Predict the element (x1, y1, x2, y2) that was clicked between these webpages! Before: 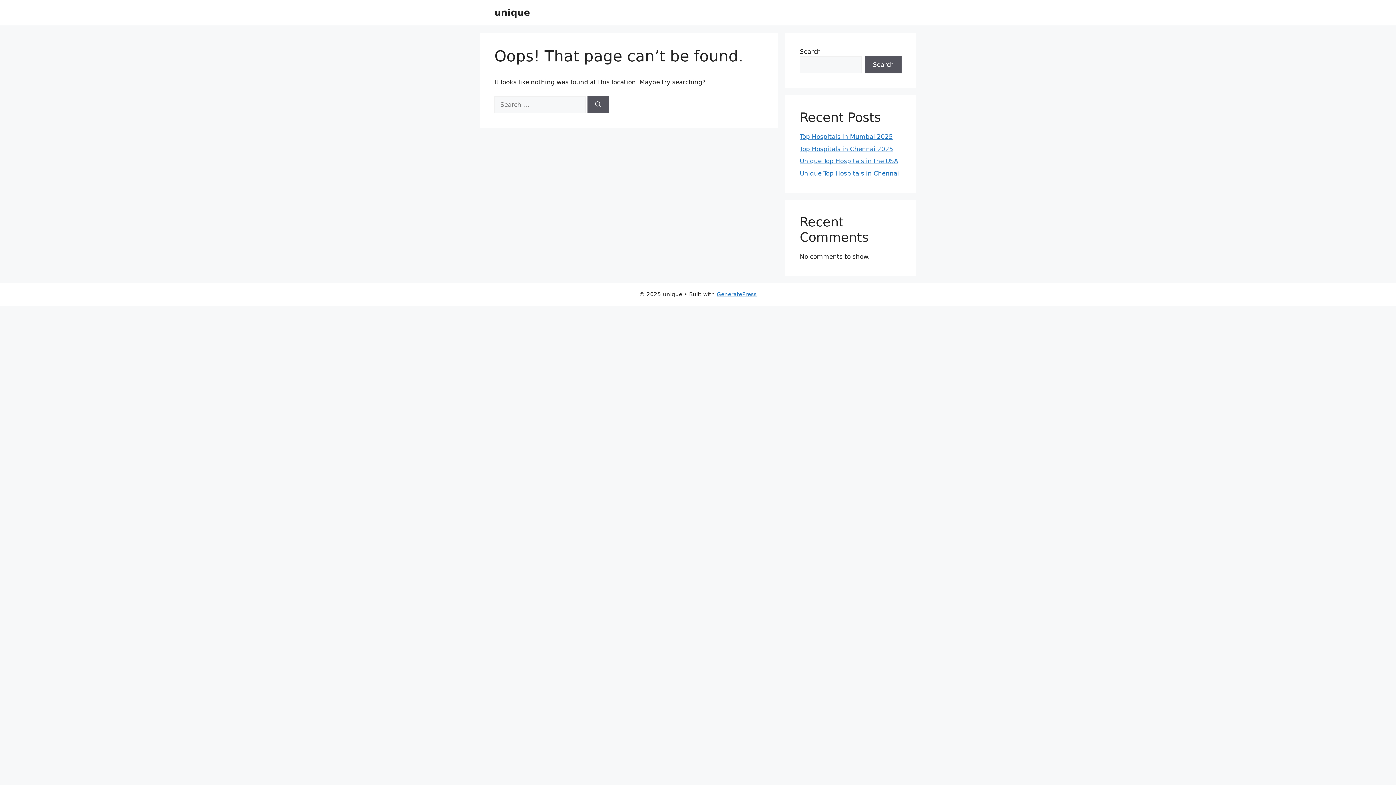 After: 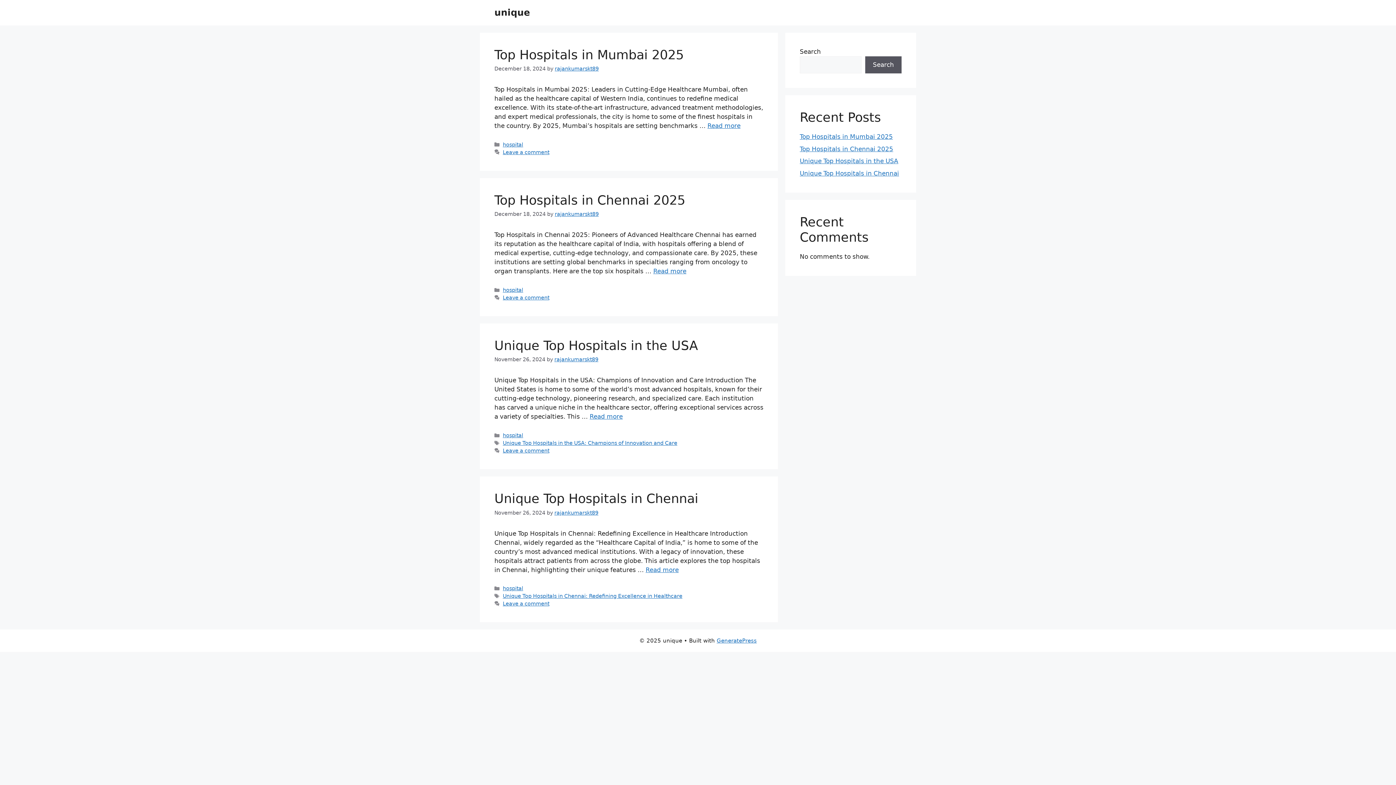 Action: bbox: (494, 7, 530, 17) label: unique